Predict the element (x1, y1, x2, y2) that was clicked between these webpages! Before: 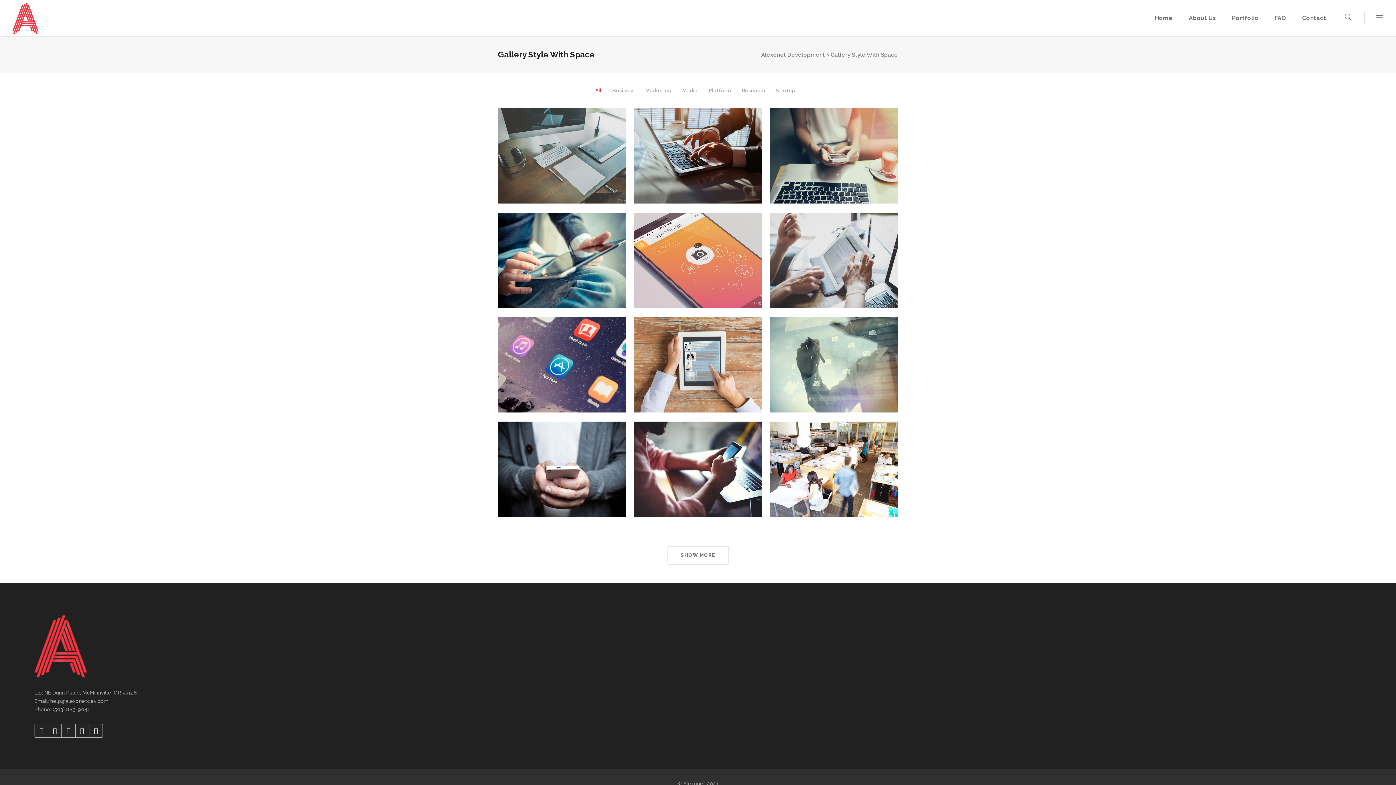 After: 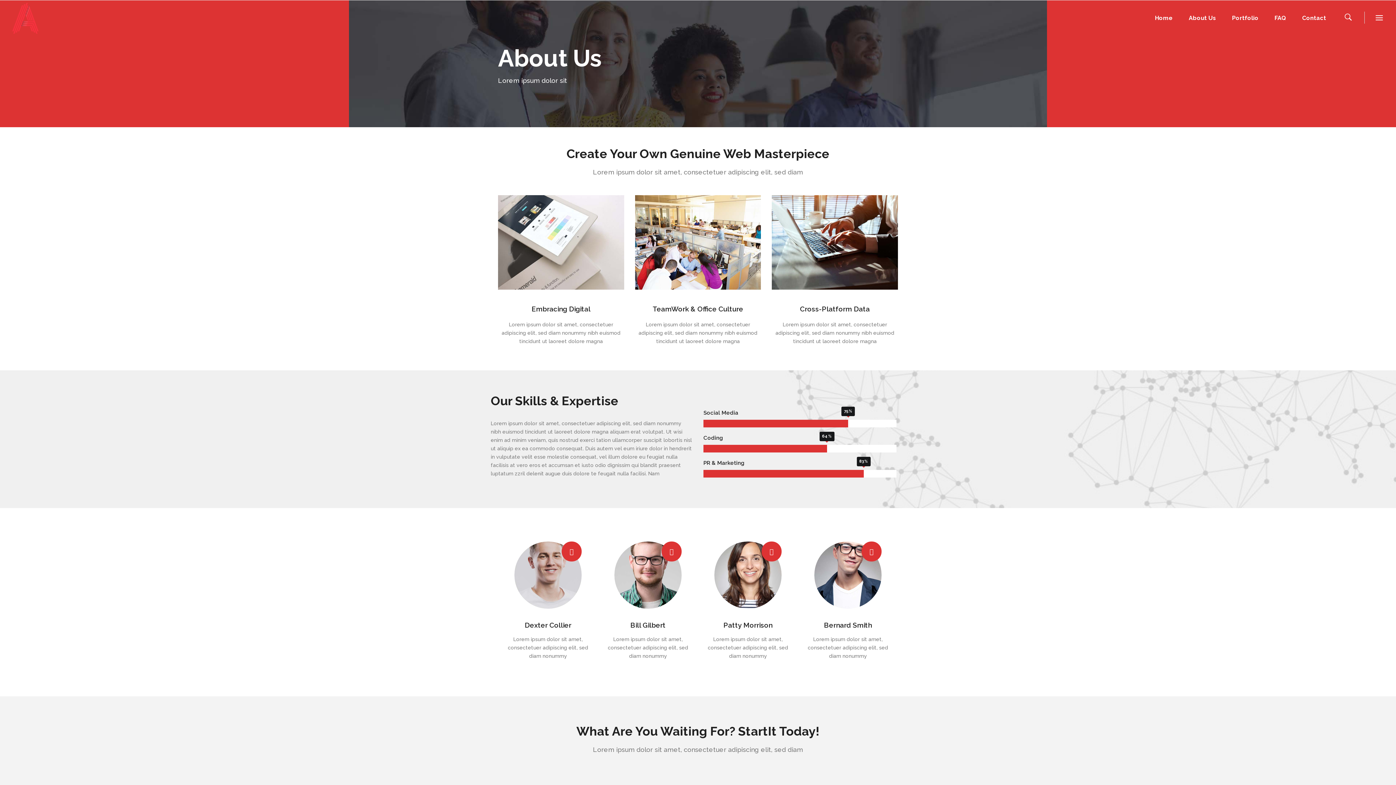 Action: bbox: (1181, 0, 1223, 36) label: About Us